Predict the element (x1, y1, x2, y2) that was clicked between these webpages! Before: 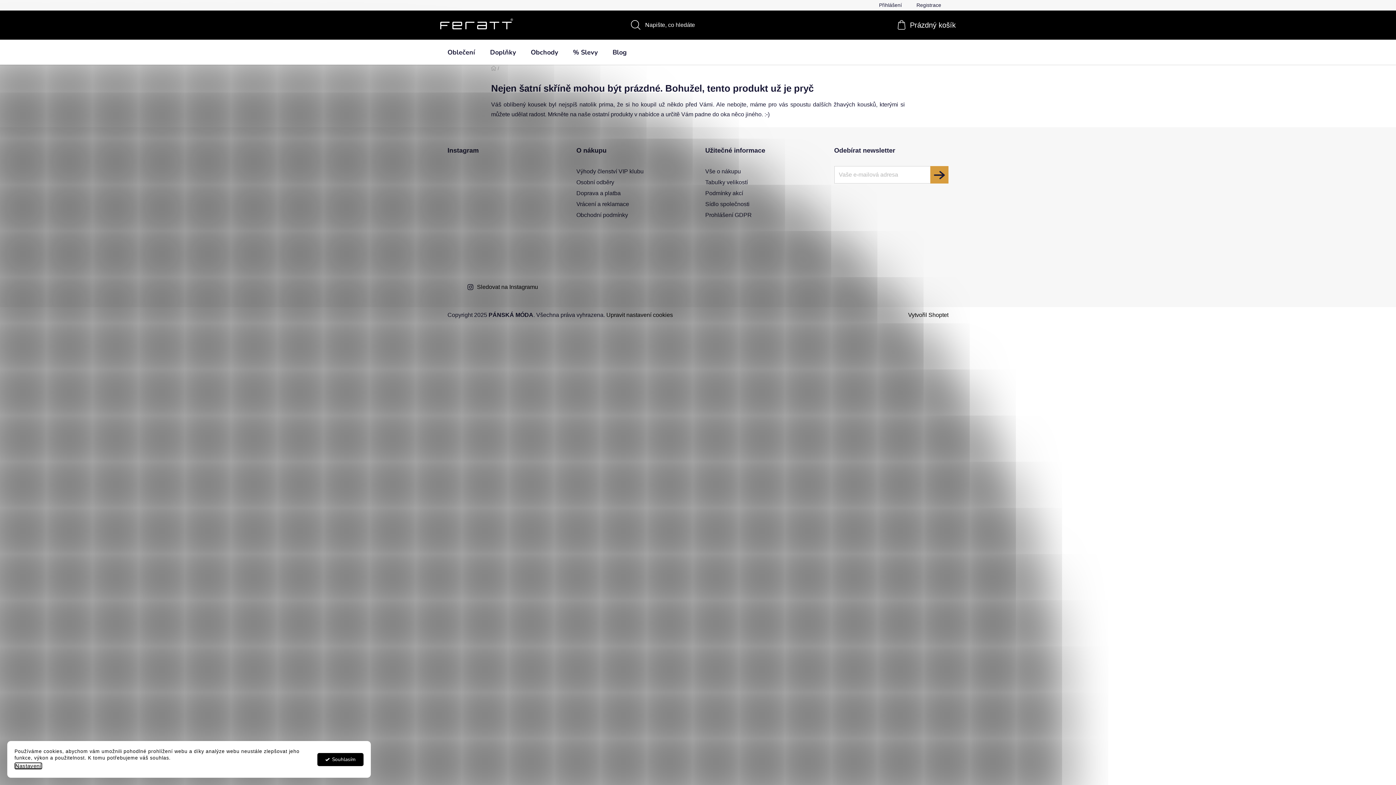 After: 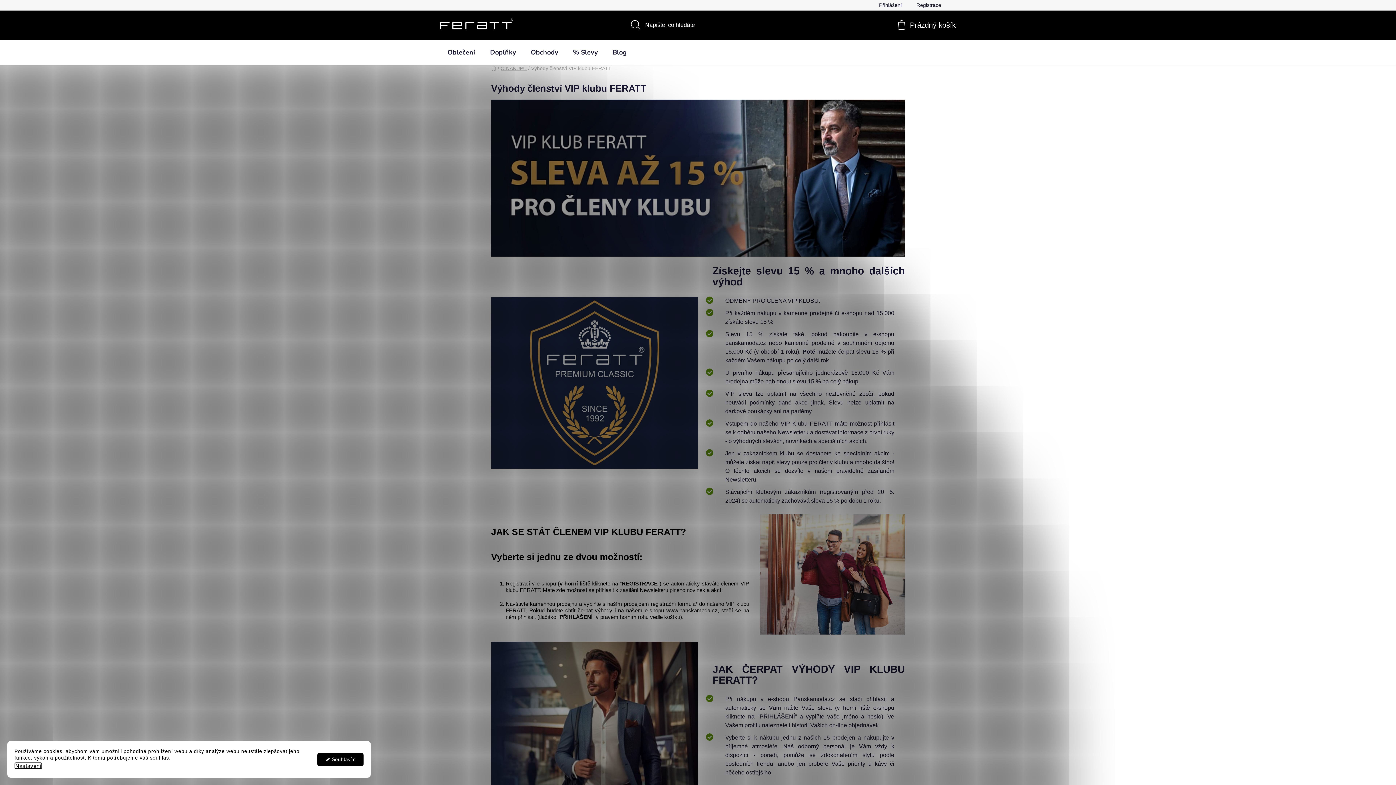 Action: label: Výhody členství VIP klubu bbox: (576, 167, 643, 175)